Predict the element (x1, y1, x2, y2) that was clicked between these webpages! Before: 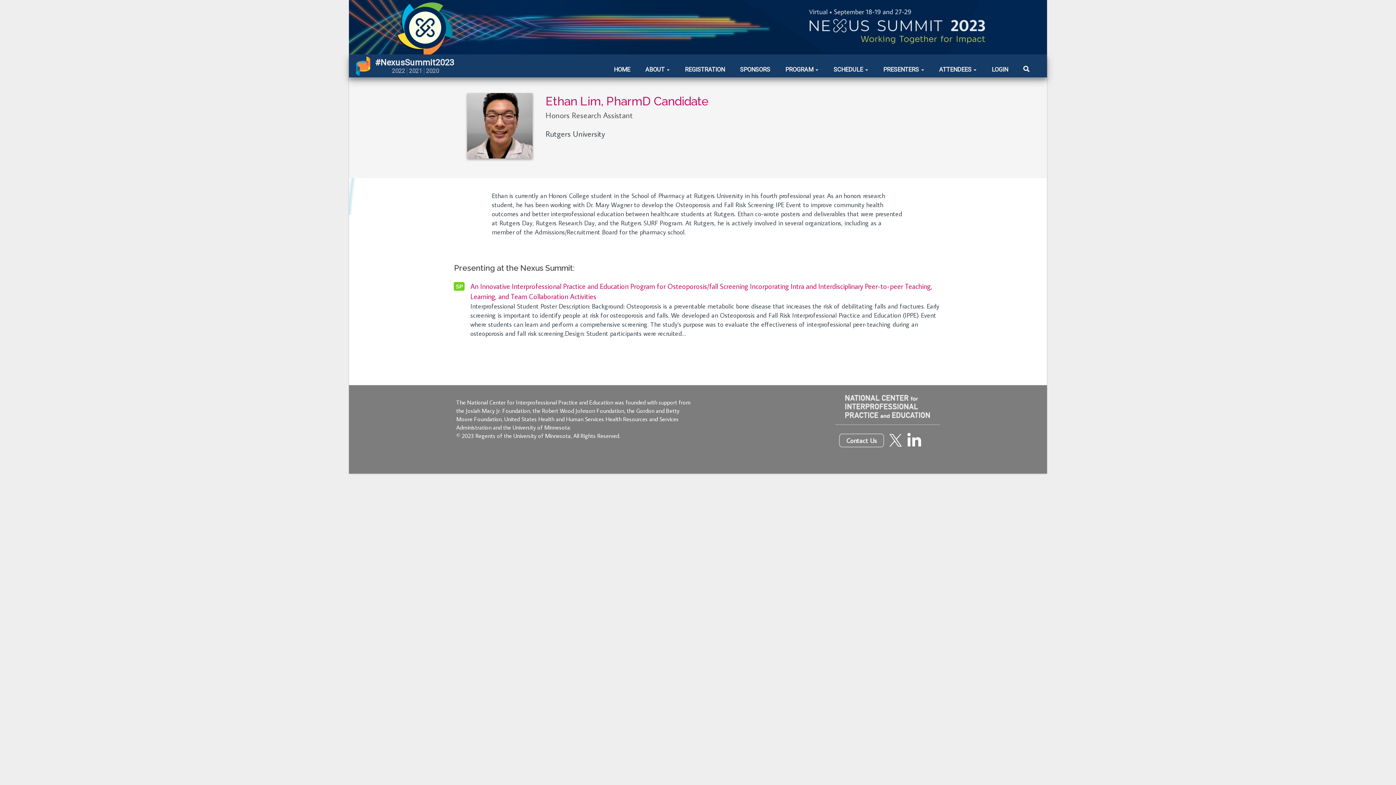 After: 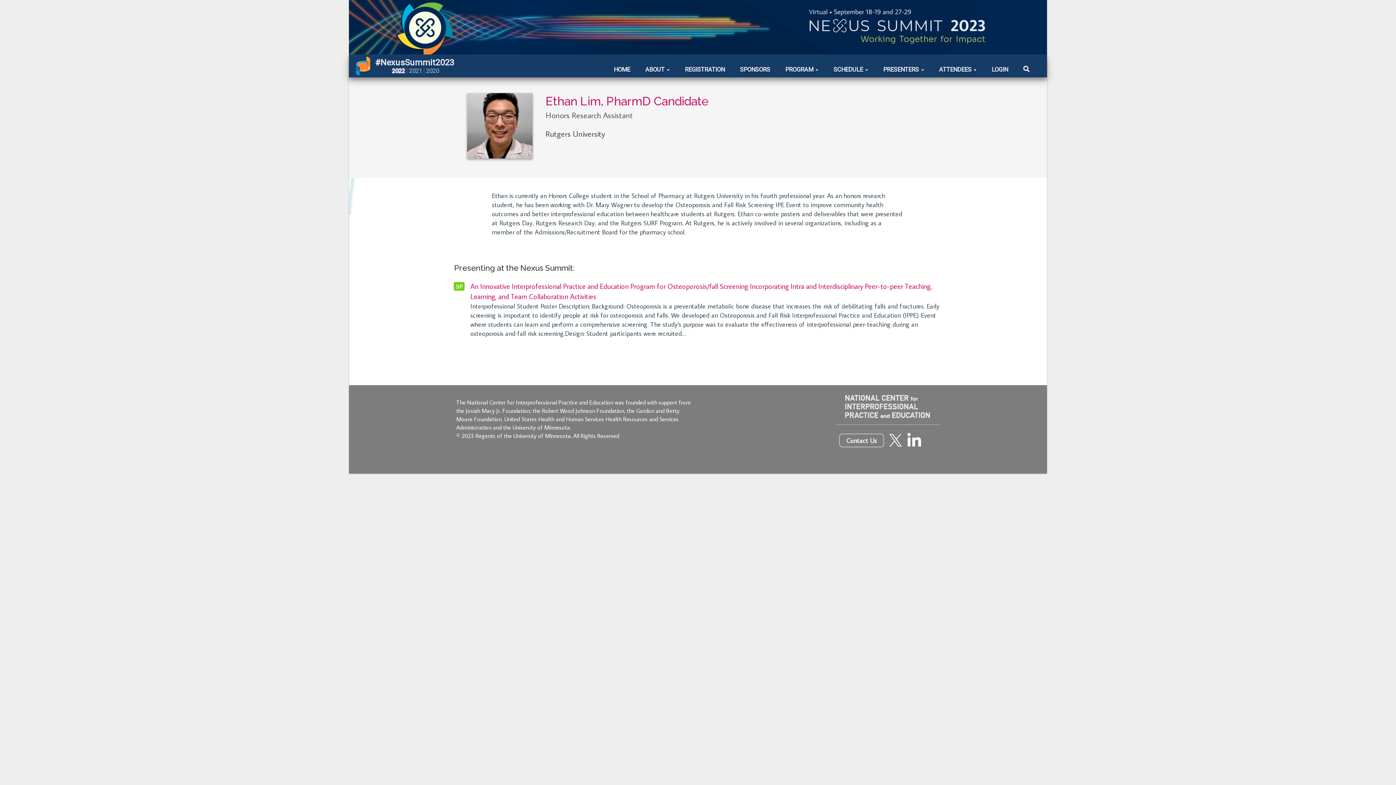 Action: label: 2022 bbox: (390, 67, 405, 74)